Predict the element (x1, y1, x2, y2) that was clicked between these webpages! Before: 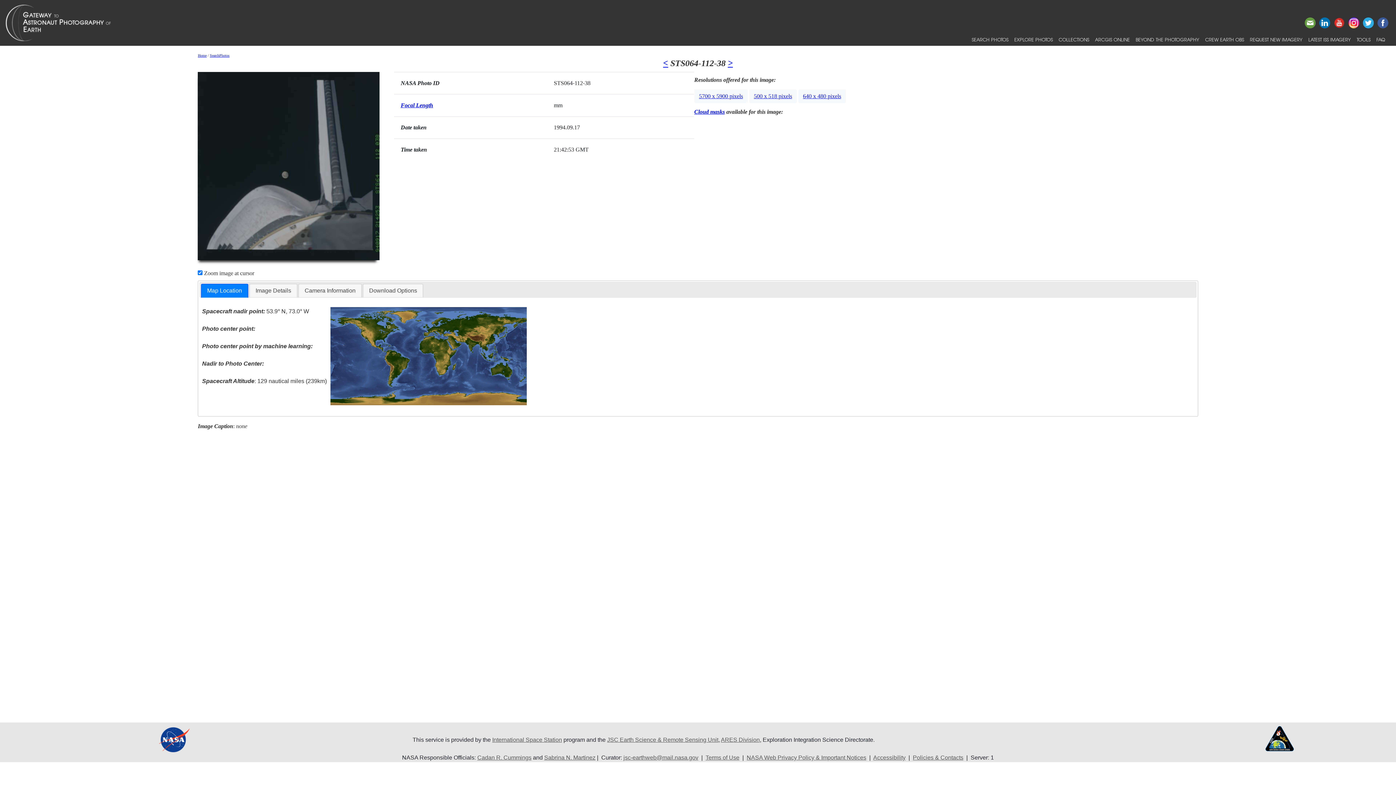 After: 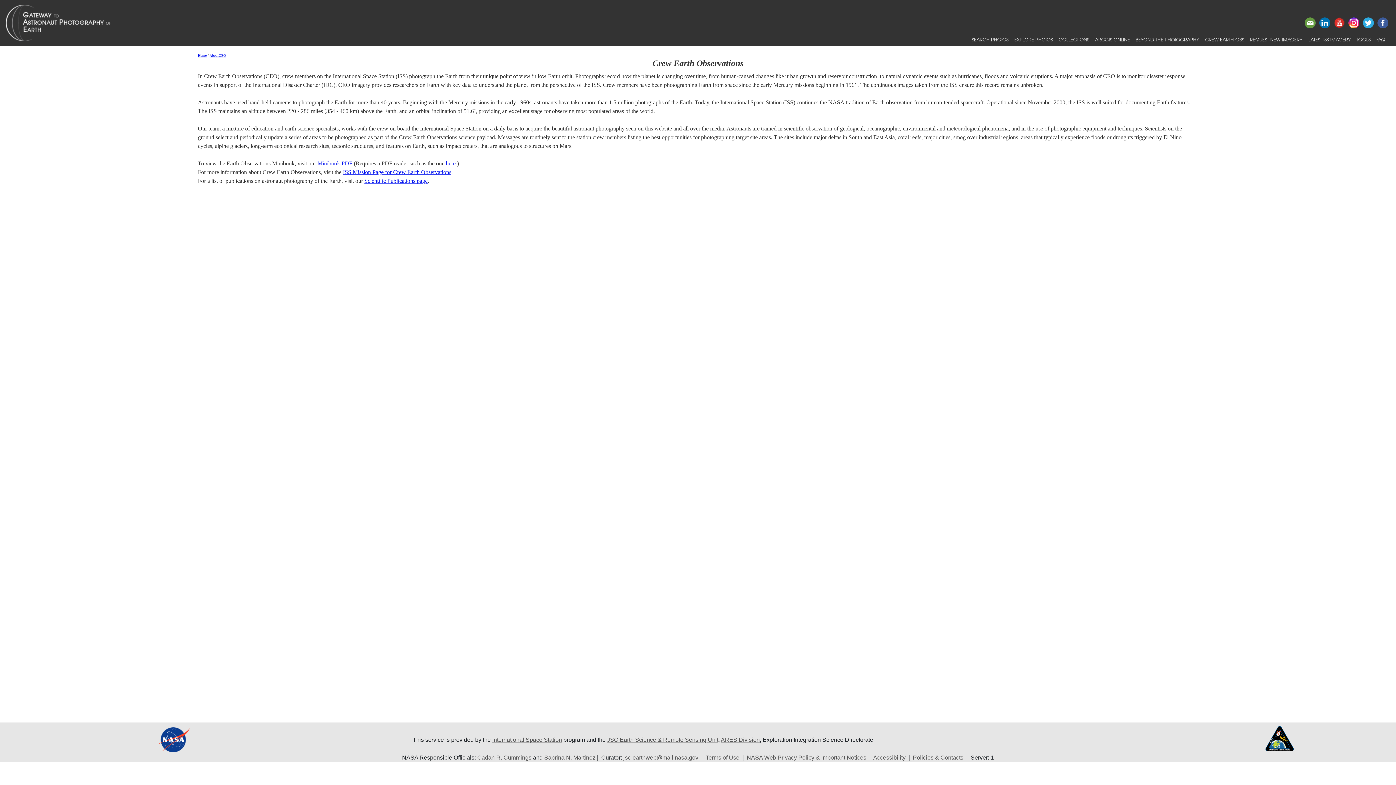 Action: bbox: (1202, 33, 1247, 45) label: CREW EARTH OBS